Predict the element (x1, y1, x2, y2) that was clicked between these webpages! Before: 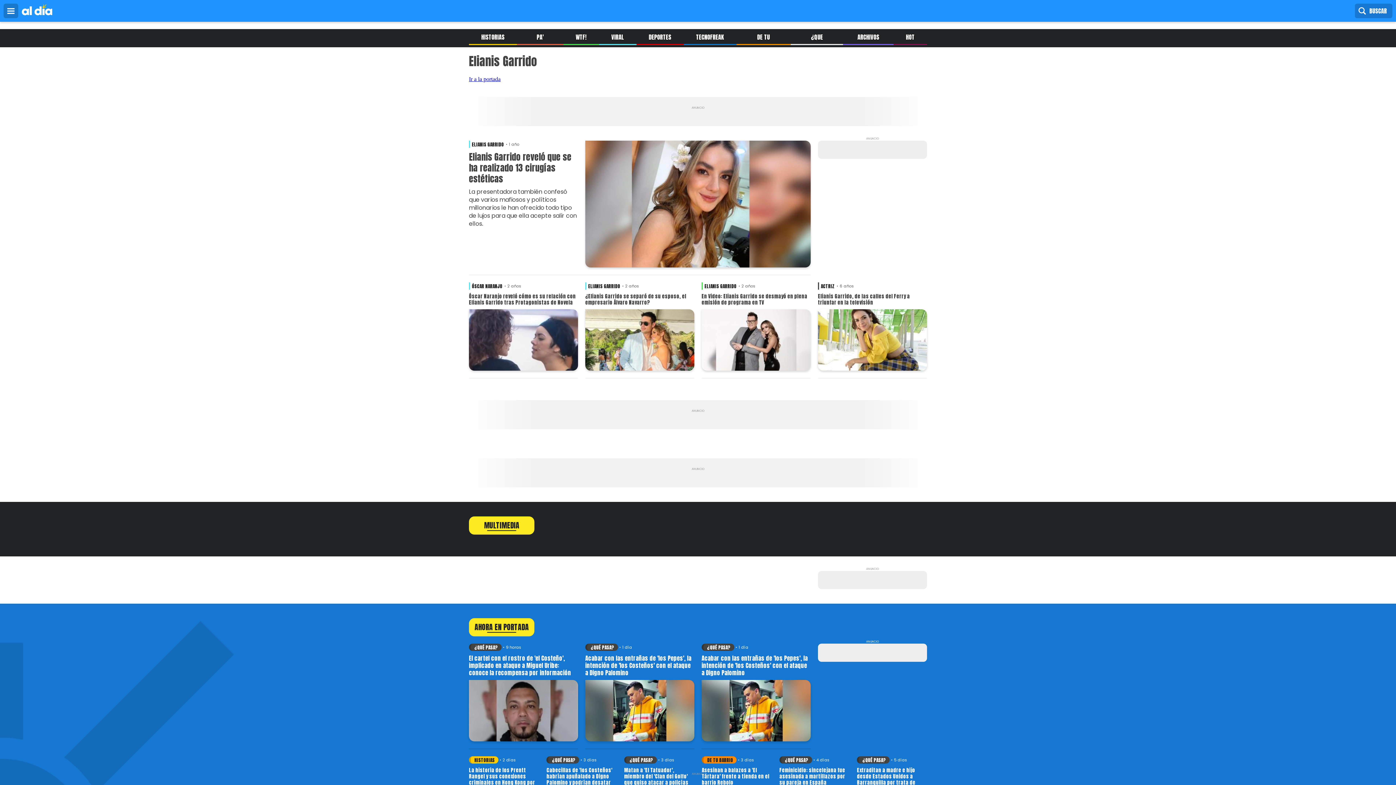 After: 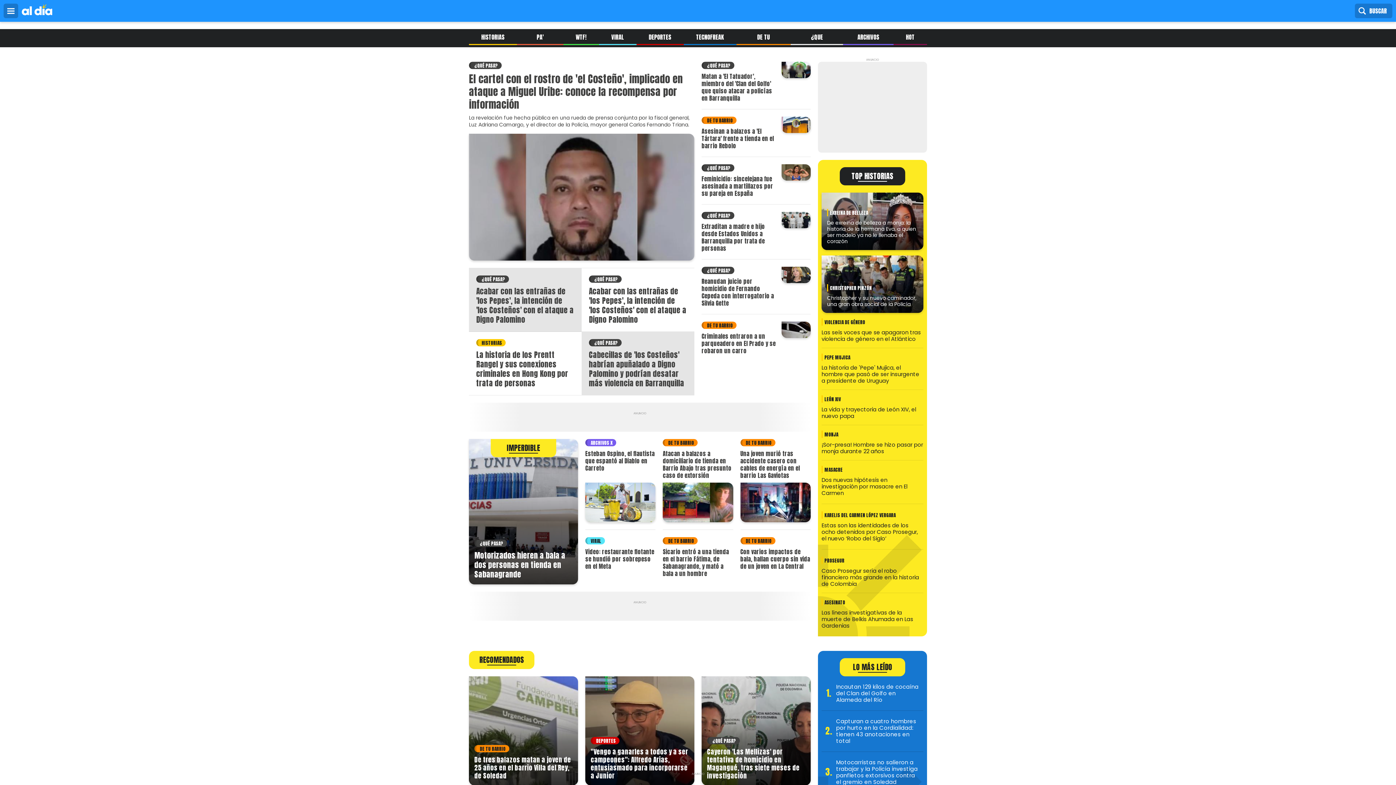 Action: bbox: (21, 4, 52, 15)